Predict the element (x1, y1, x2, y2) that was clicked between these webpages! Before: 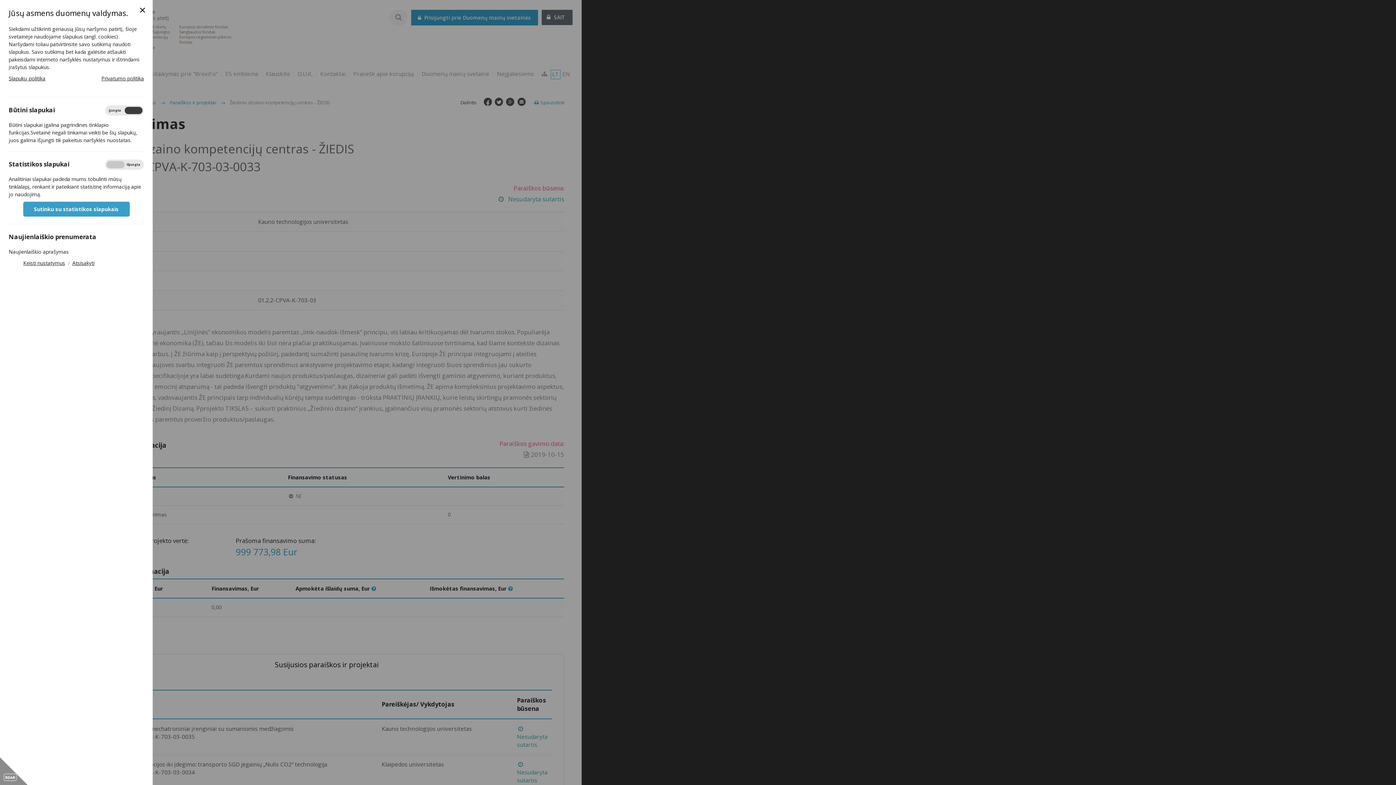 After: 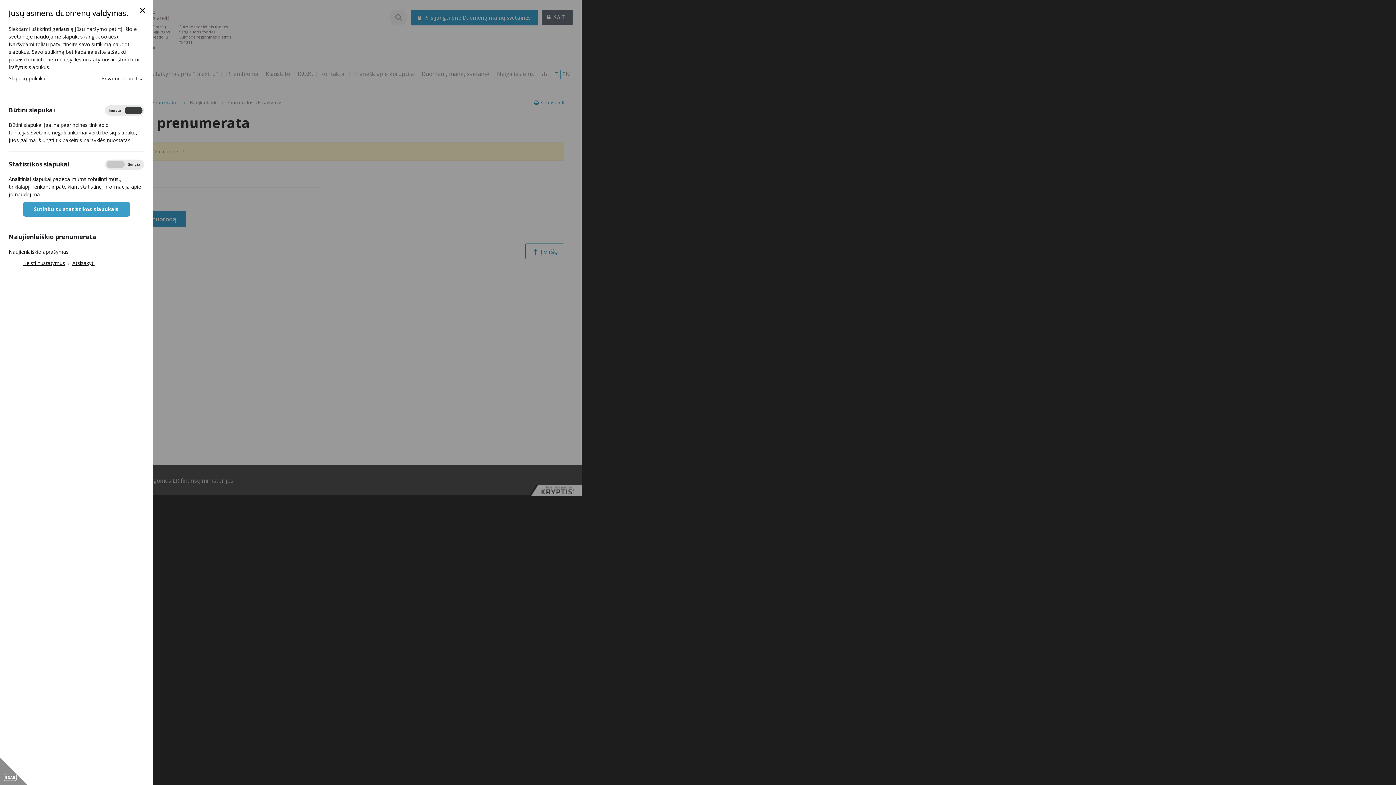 Action: label: Atsisakyti bbox: (72, 259, 94, 266)